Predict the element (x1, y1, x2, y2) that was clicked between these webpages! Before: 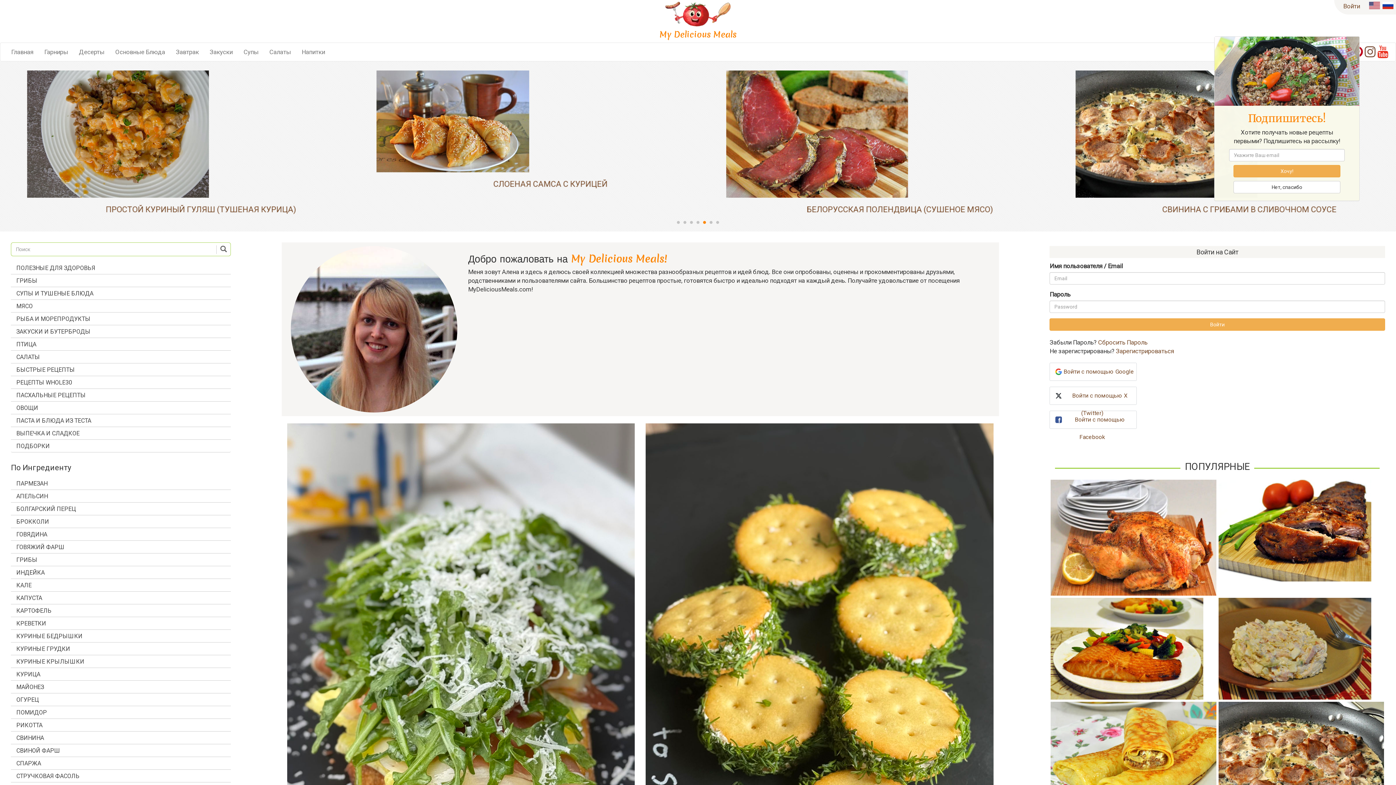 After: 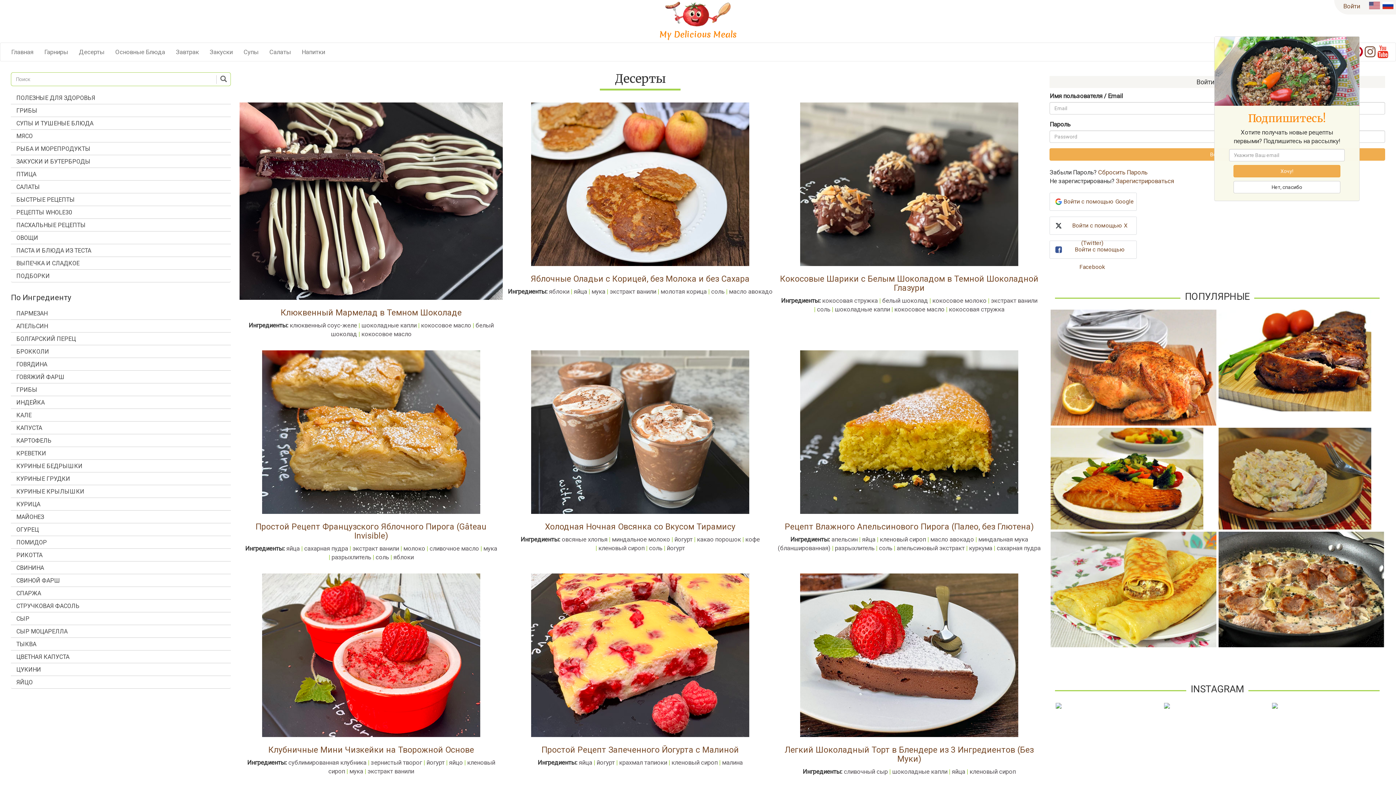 Action: label: Десерты bbox: (73, 42, 109, 61)